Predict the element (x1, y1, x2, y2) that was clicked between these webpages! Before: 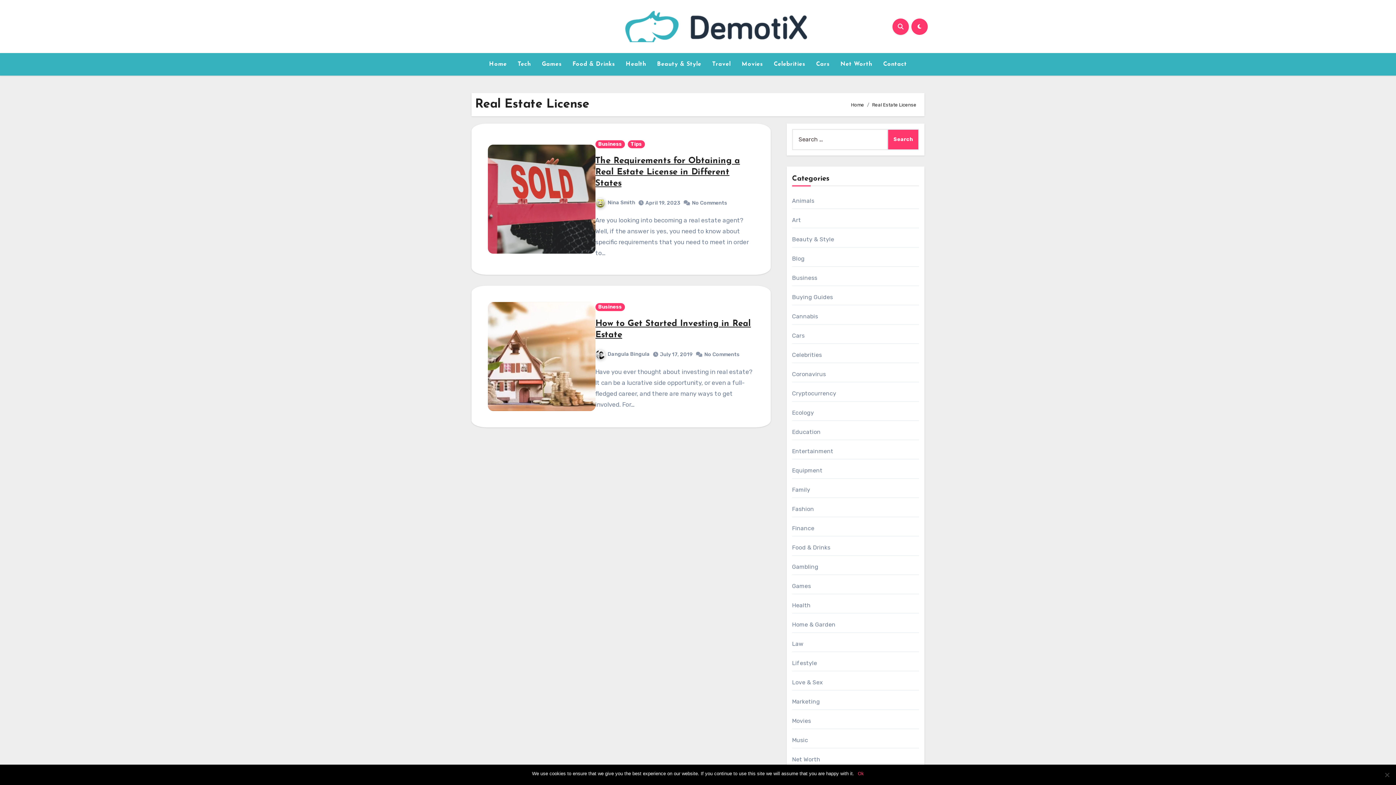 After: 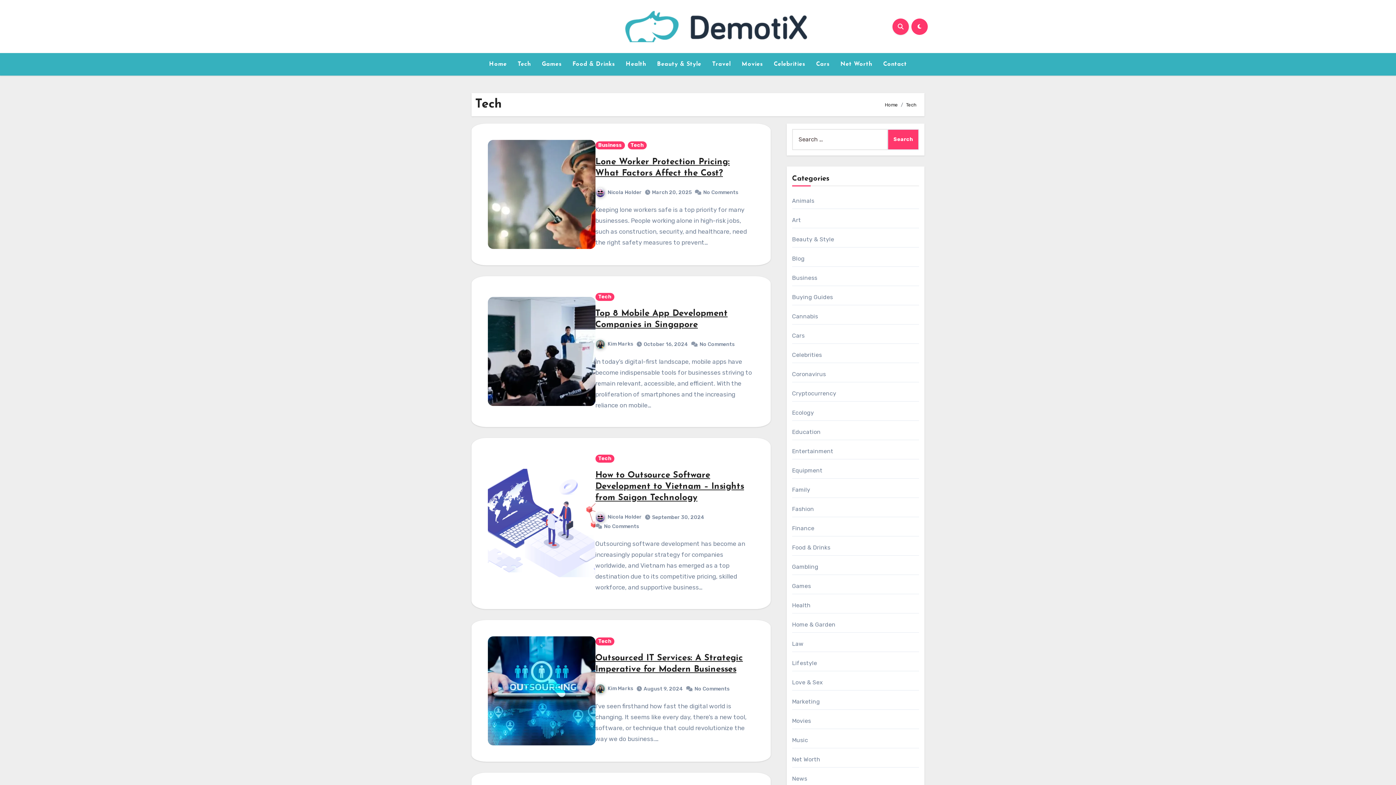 Action: bbox: (512, 56, 536, 72) label: Tech